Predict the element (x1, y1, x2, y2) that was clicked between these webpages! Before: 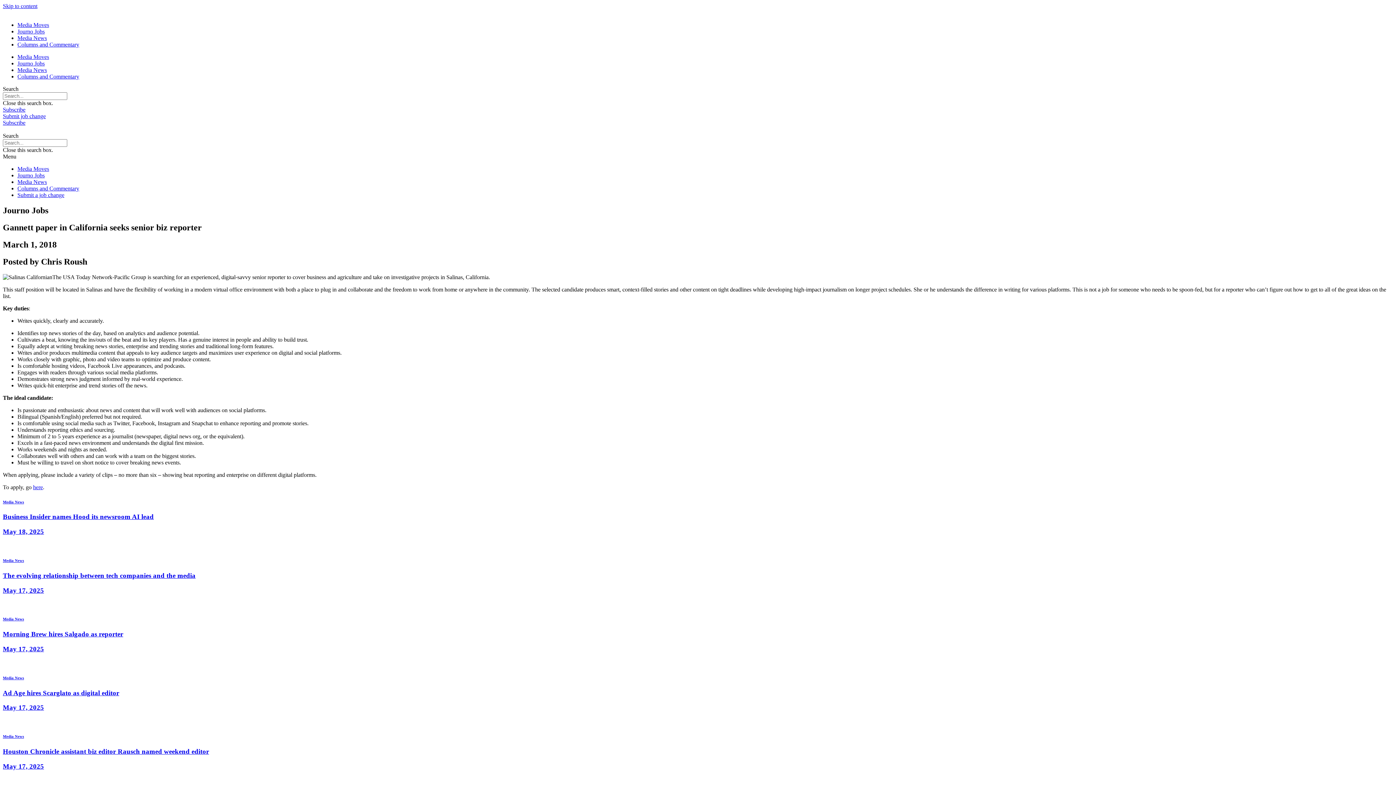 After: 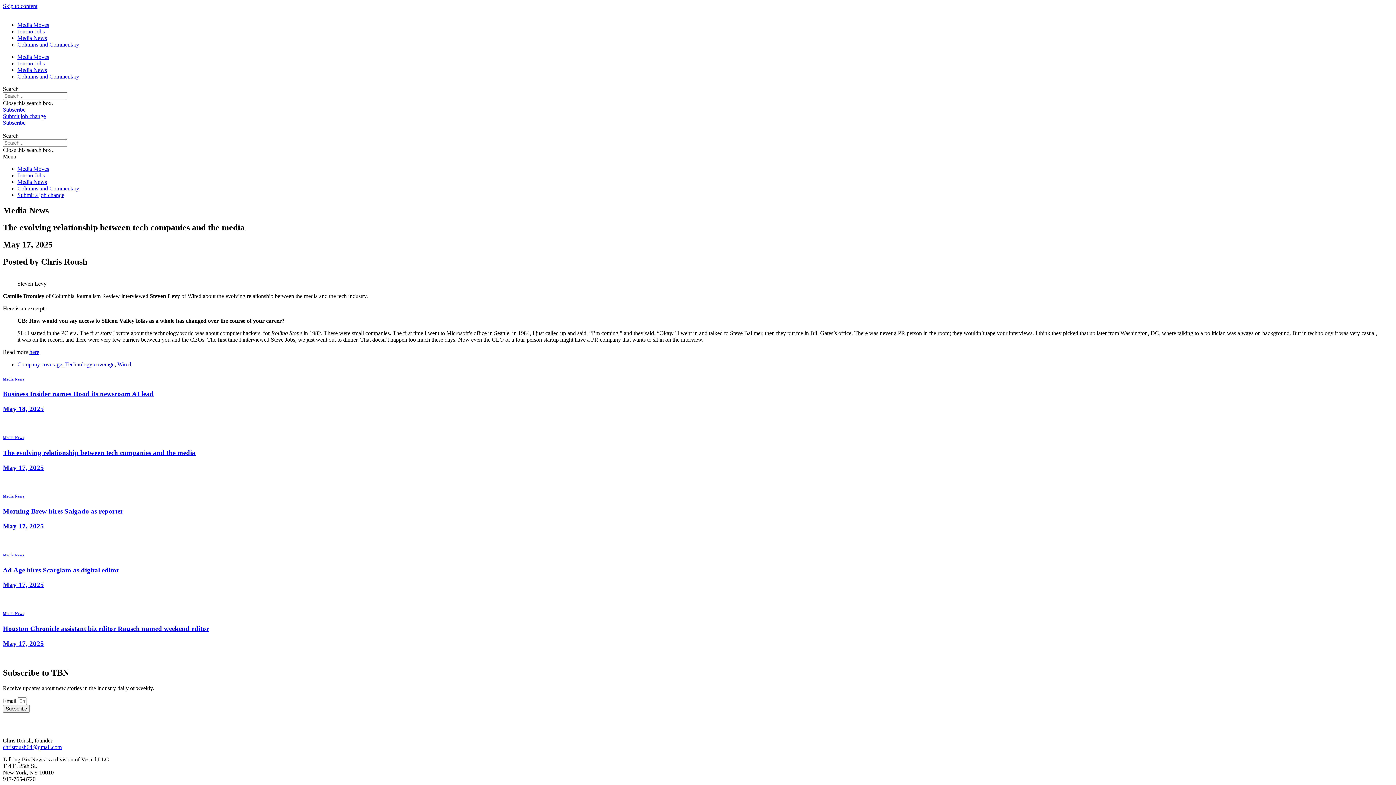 Action: label: Media News bbox: (2, 558, 24, 562)